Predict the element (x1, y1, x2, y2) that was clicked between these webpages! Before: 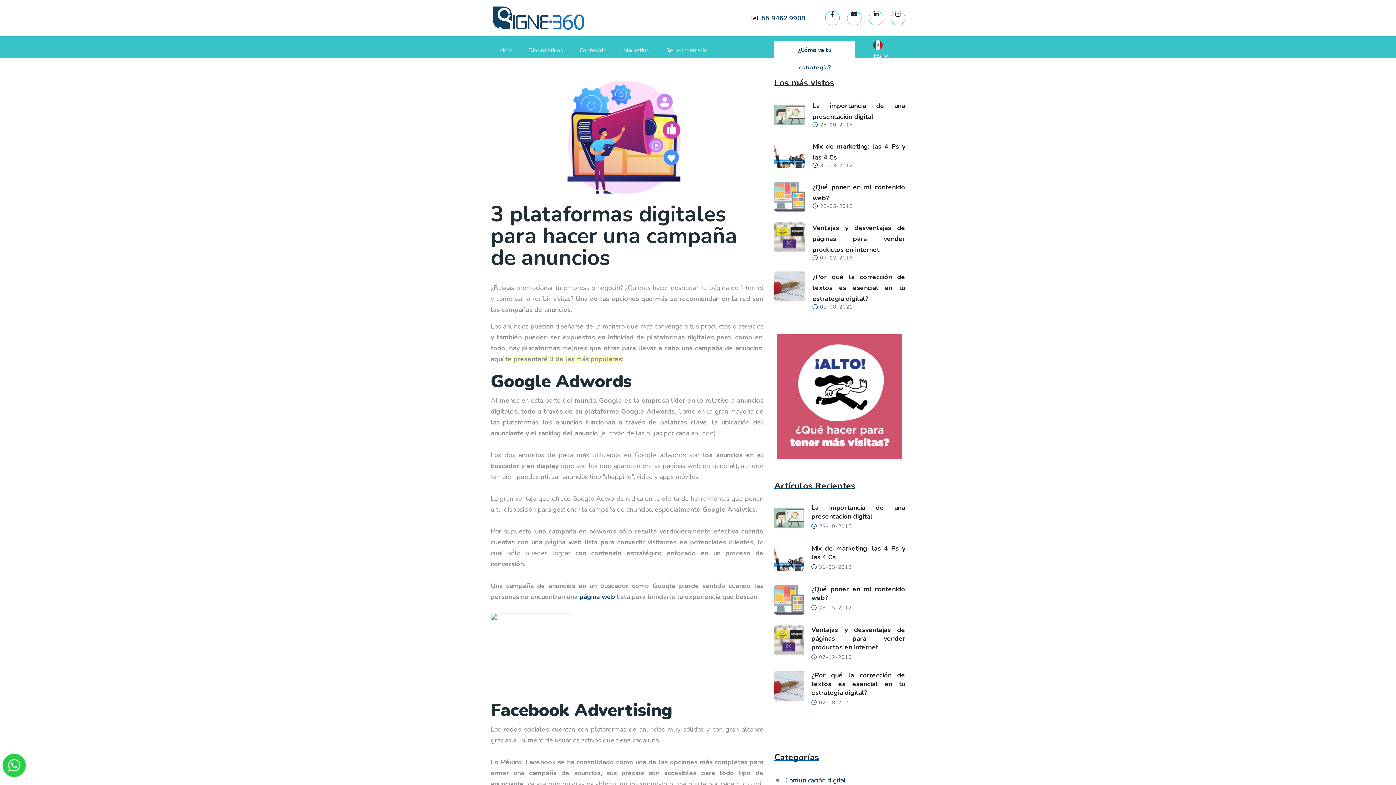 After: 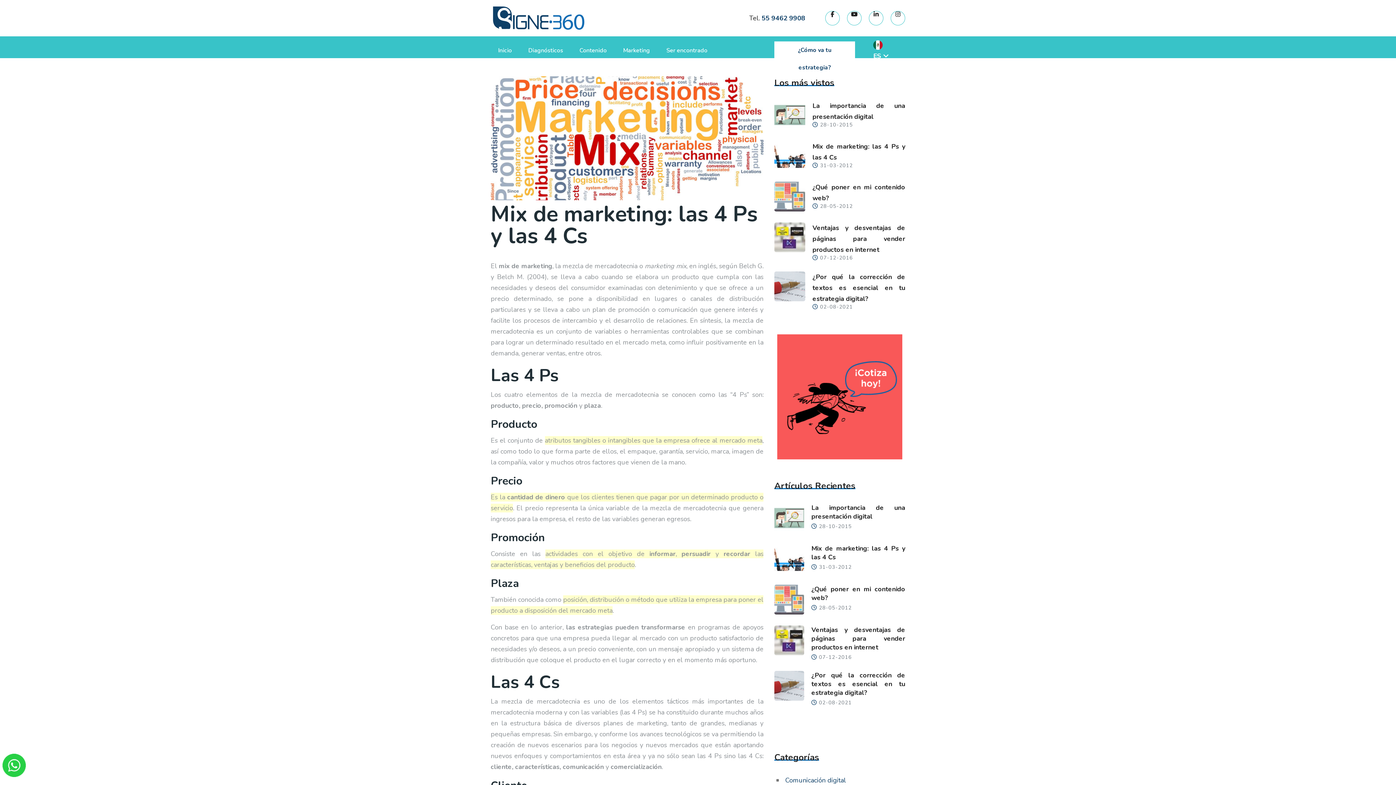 Action: label: Mix de marketing: las 4 Ps y las 4 Cs bbox: (812, 141, 905, 162)